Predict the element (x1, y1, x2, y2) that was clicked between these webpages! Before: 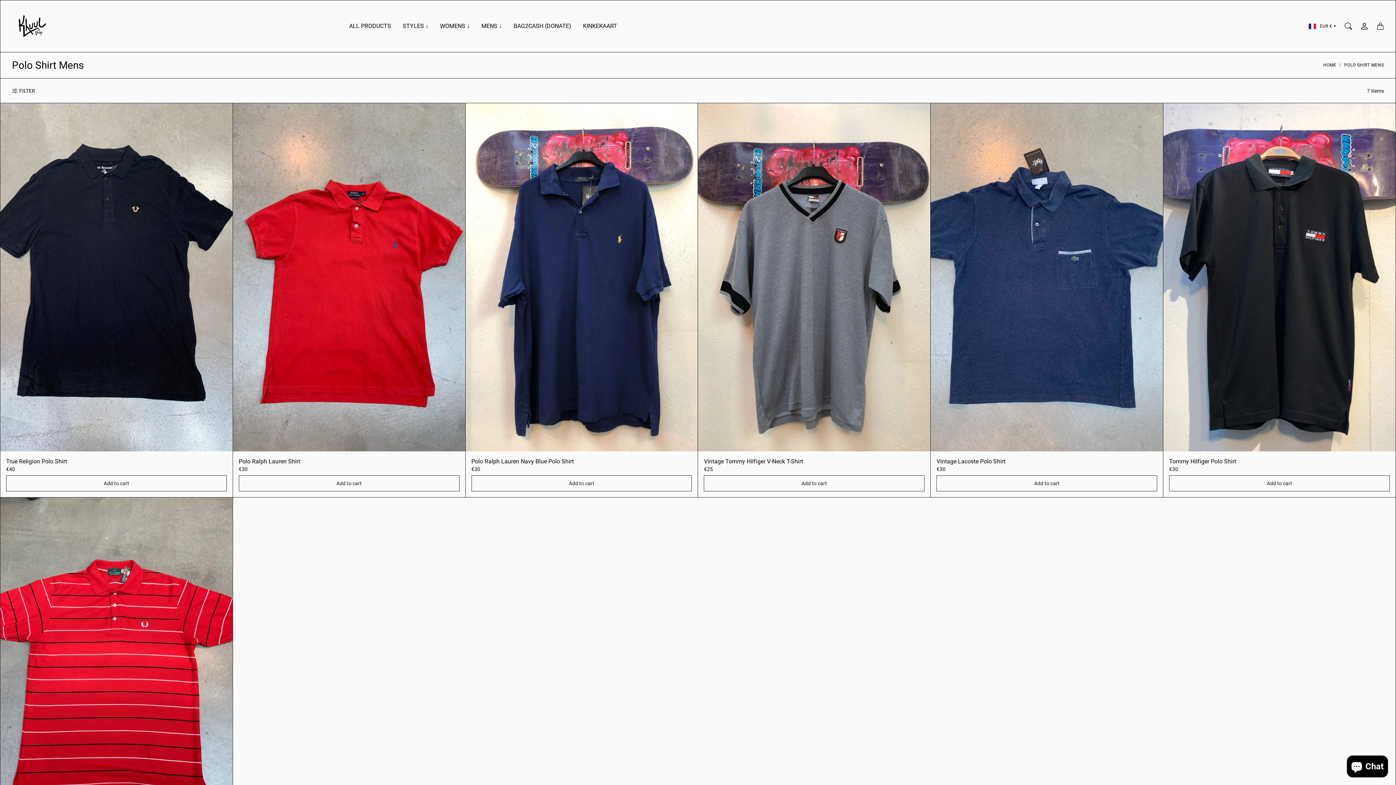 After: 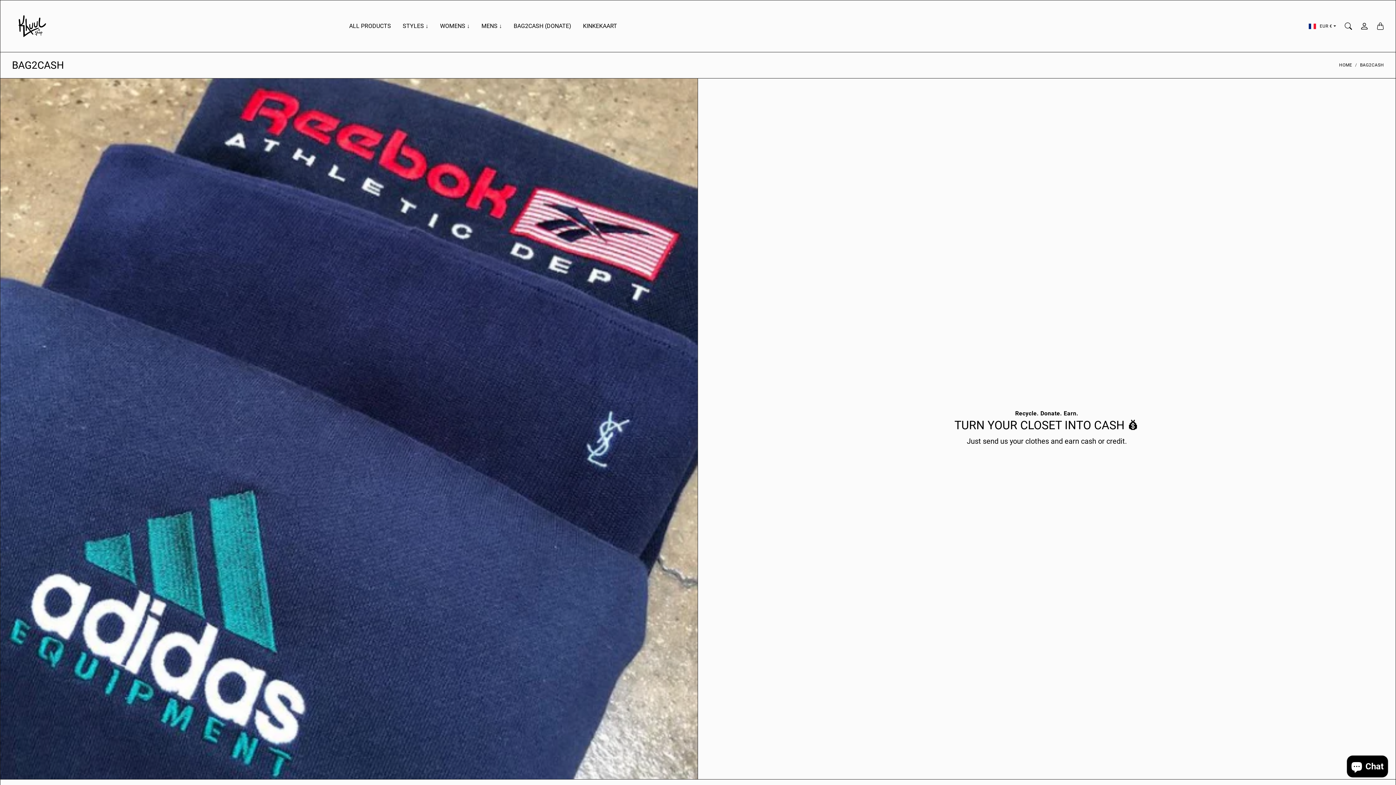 Action: label: BAG2CASH (DONATE) bbox: (513, 21, 571, 42)